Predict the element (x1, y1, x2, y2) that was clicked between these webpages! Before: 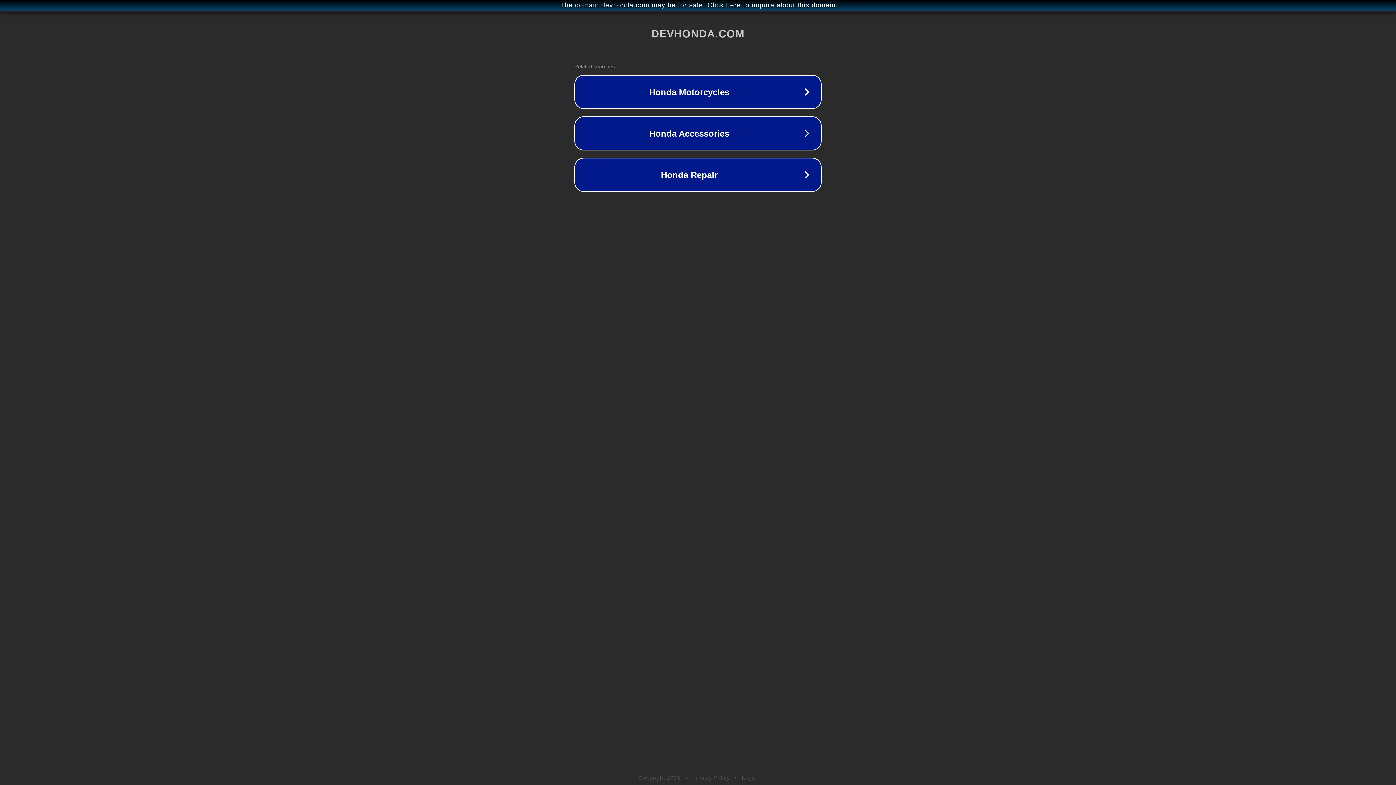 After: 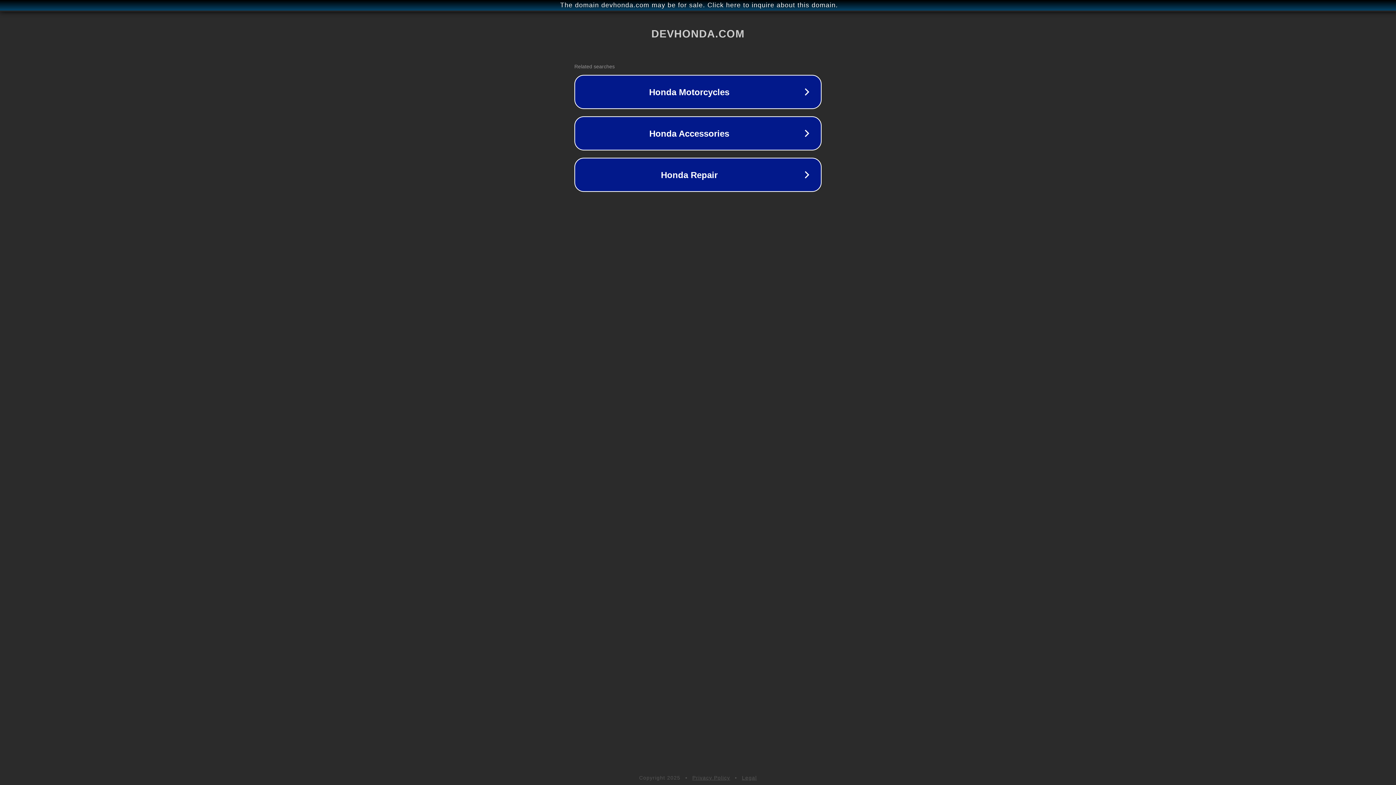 Action: bbox: (692, 775, 730, 781) label: Privacy Policy